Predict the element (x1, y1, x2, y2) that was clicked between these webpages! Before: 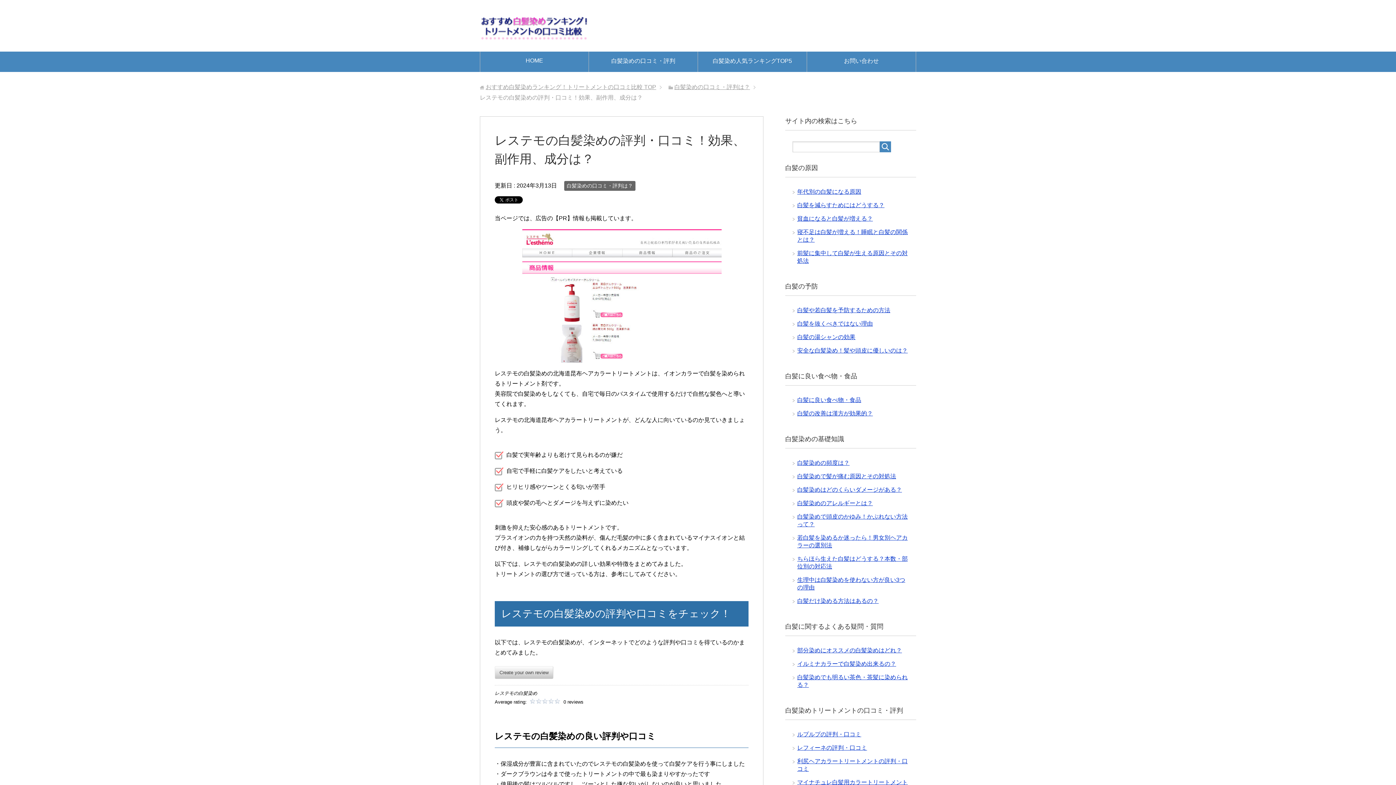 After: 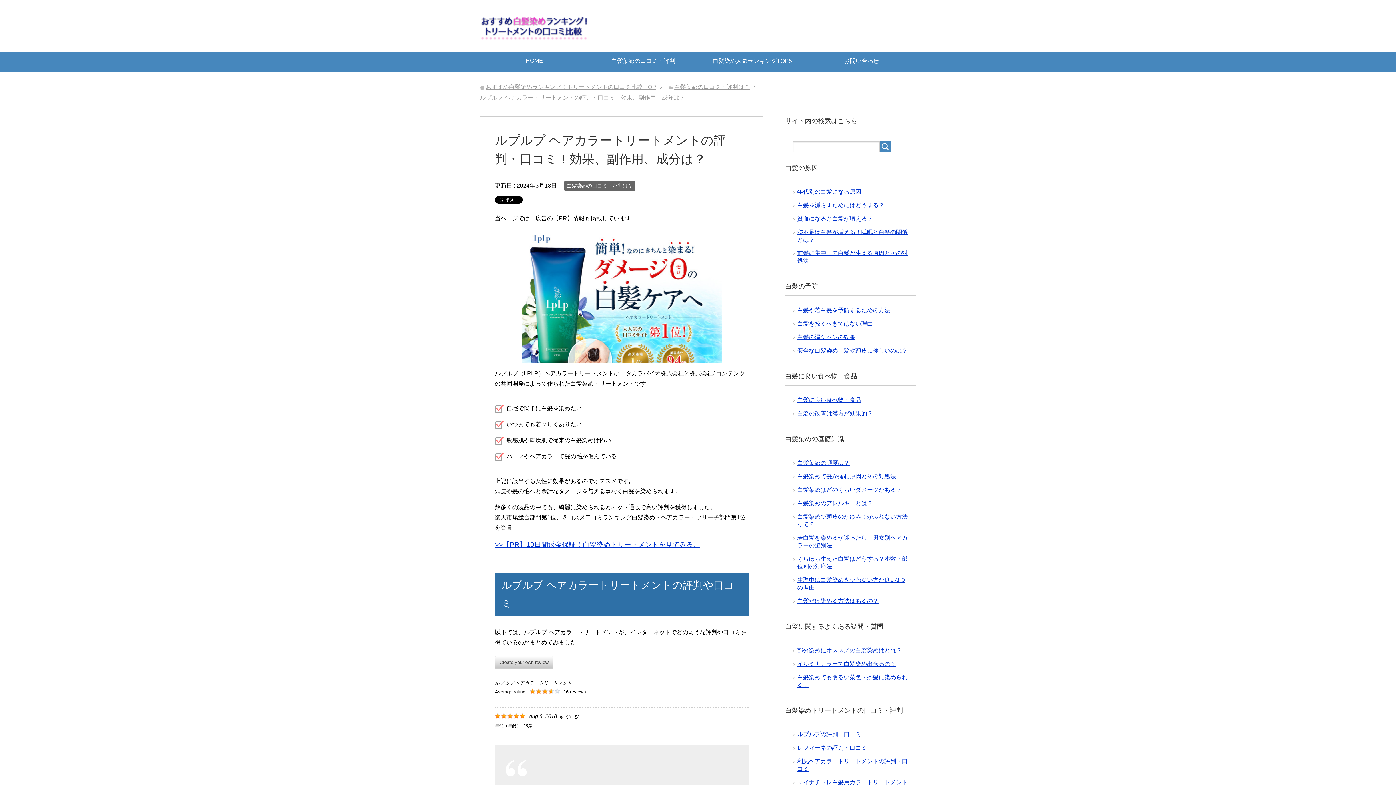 Action: label: ルプルプの評判・口コミ bbox: (797, 731, 861, 737)